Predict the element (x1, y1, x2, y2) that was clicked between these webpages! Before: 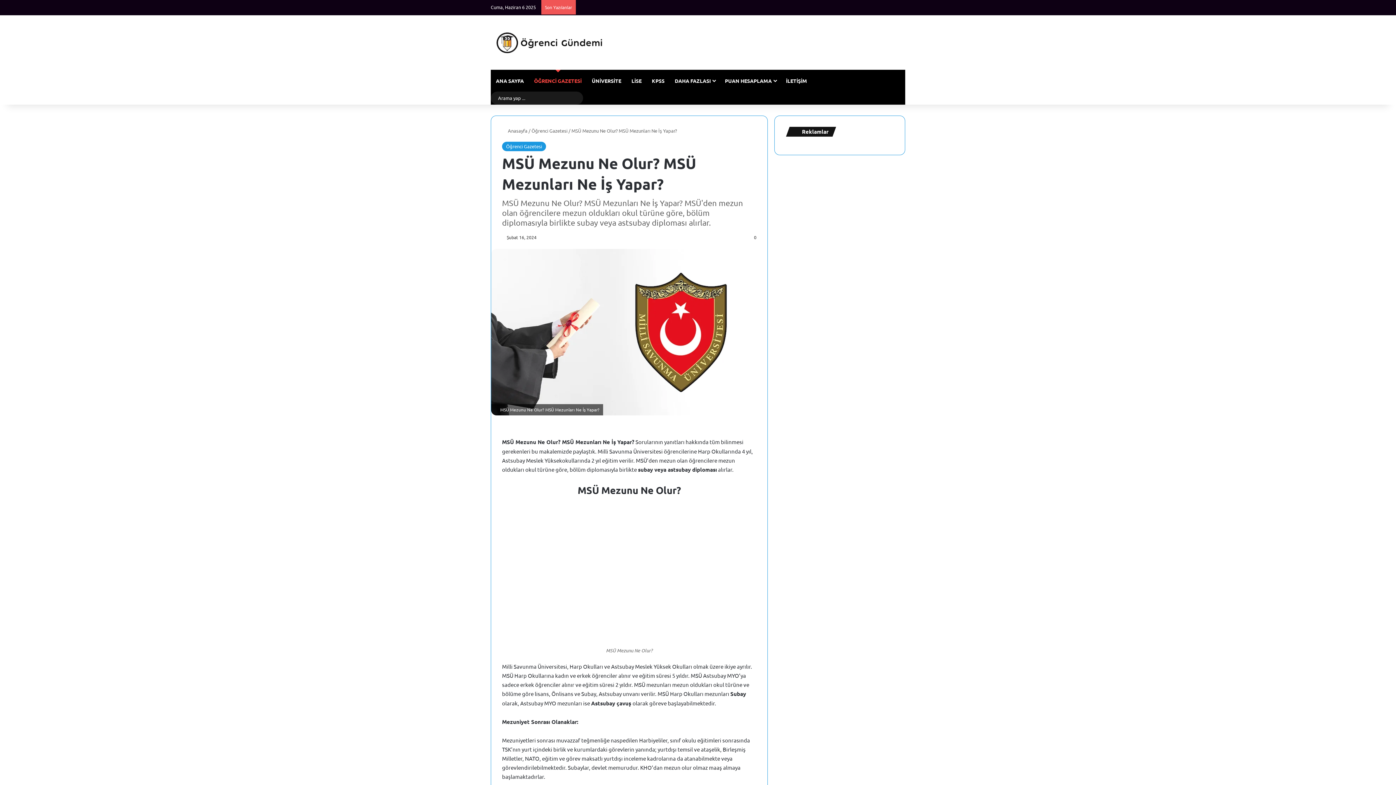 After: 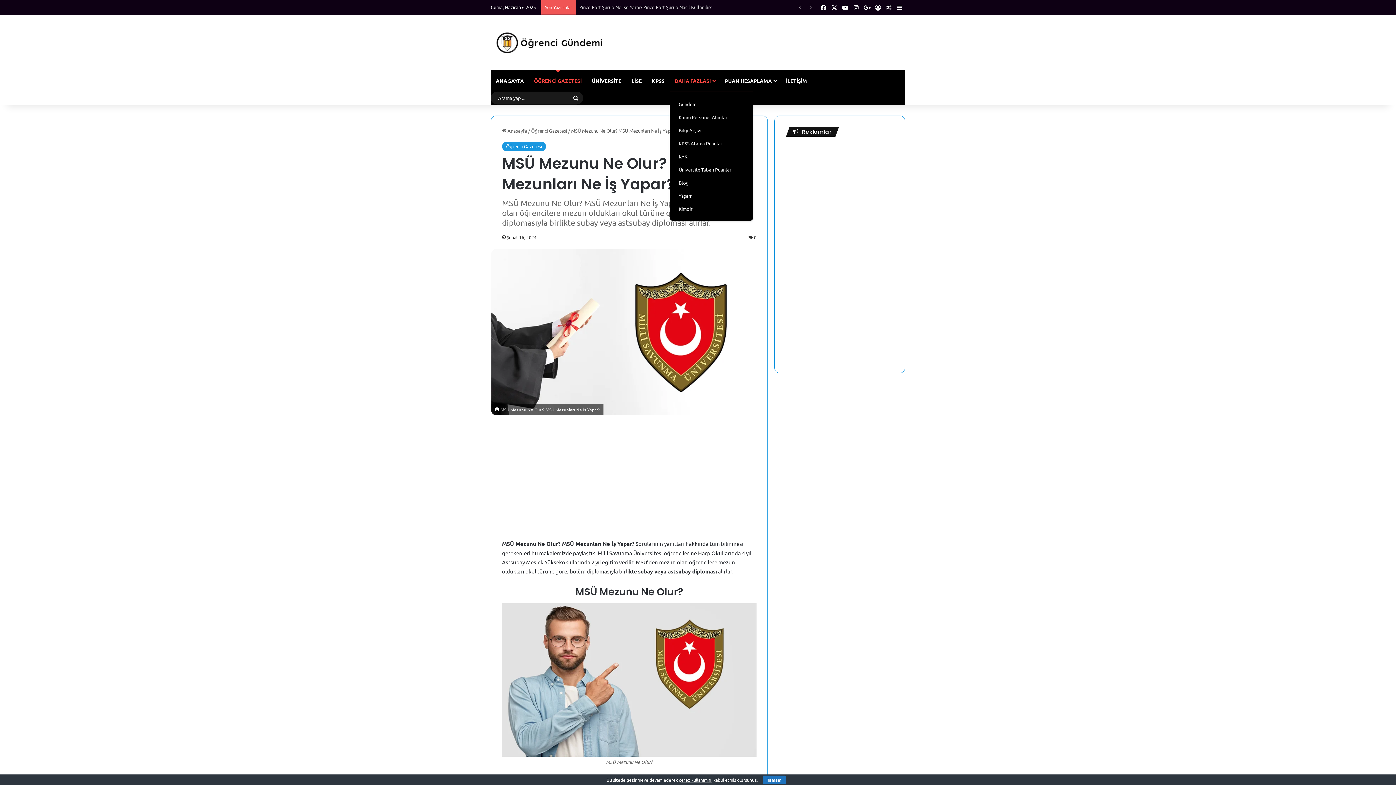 Action: bbox: (669, 69, 720, 91) label: DAHA FAZLASI